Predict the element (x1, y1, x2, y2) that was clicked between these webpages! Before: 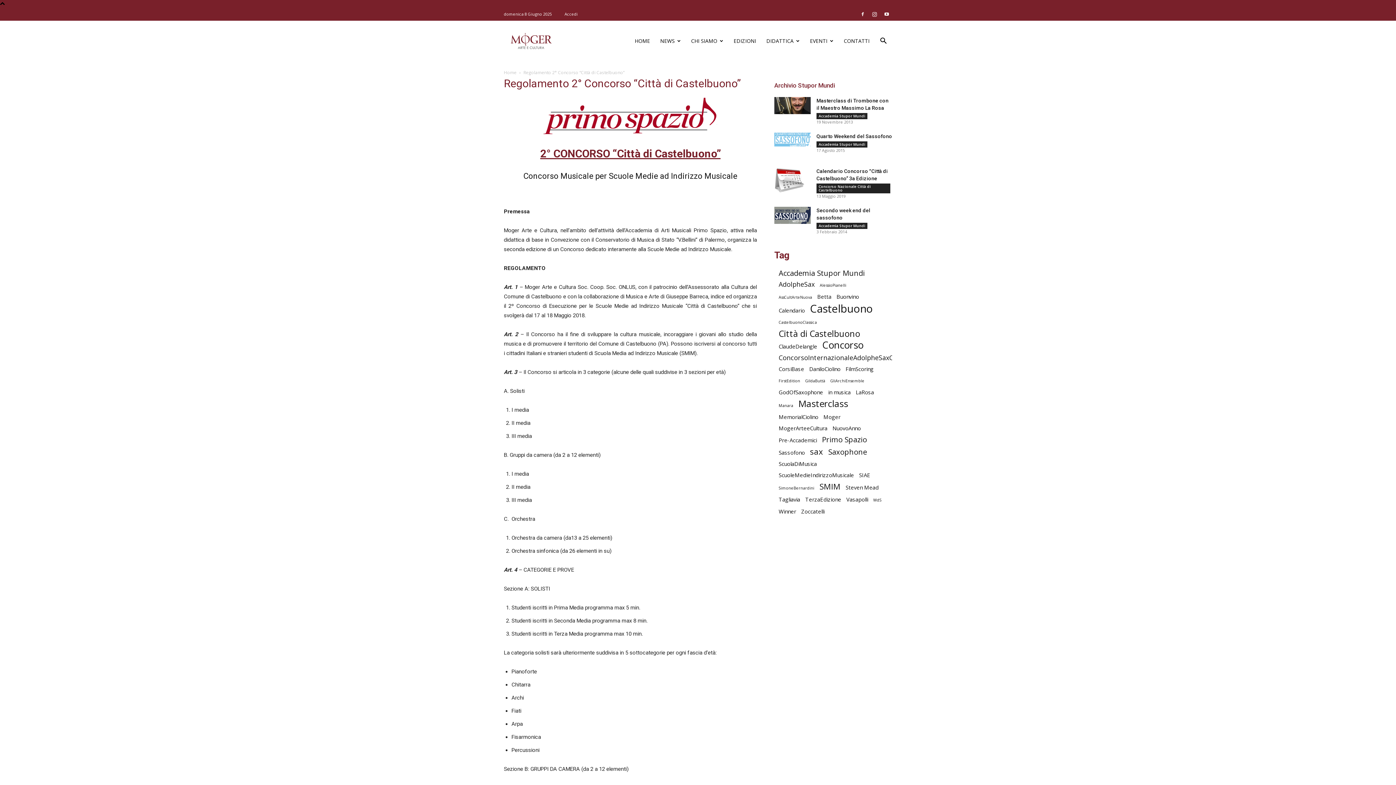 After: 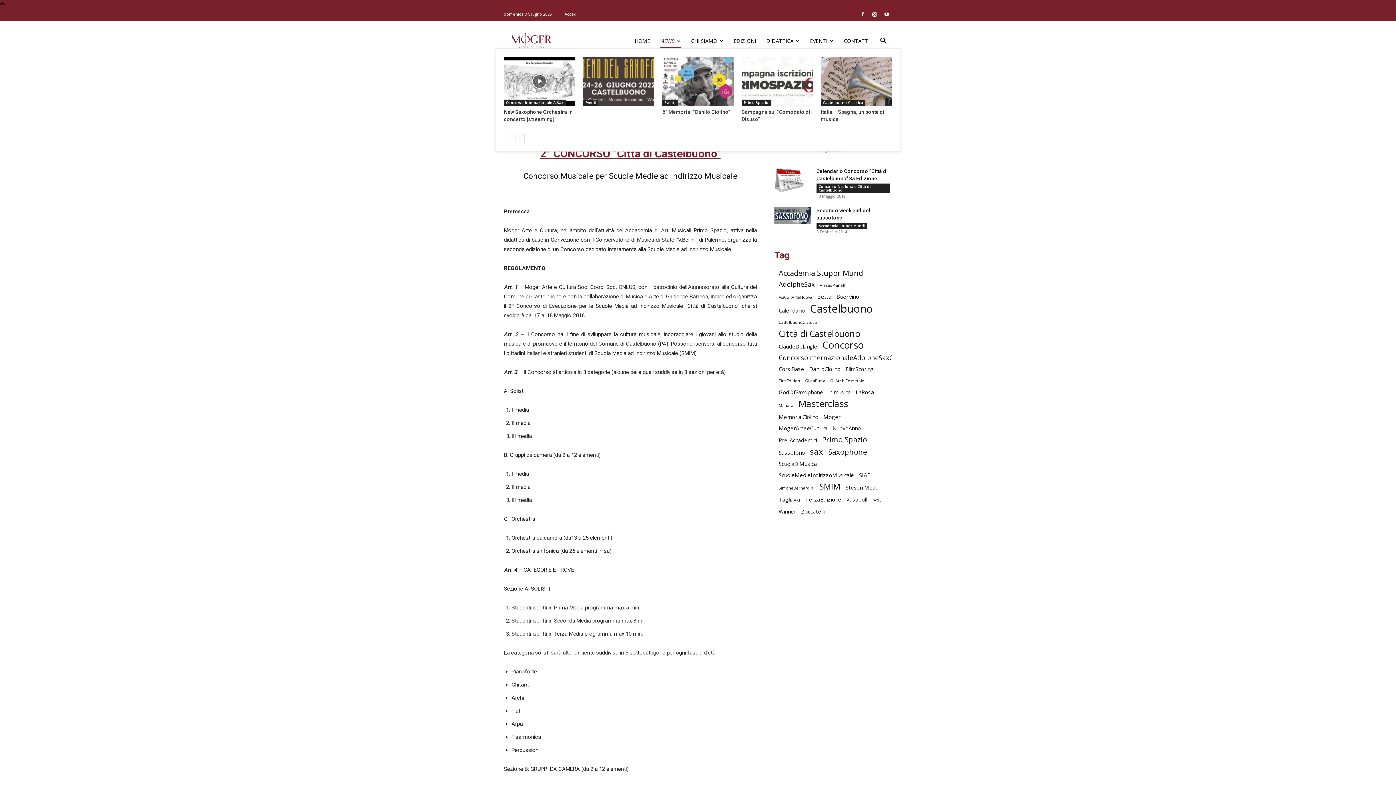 Action: bbox: (660, 33, 681, 48) label: NEWS